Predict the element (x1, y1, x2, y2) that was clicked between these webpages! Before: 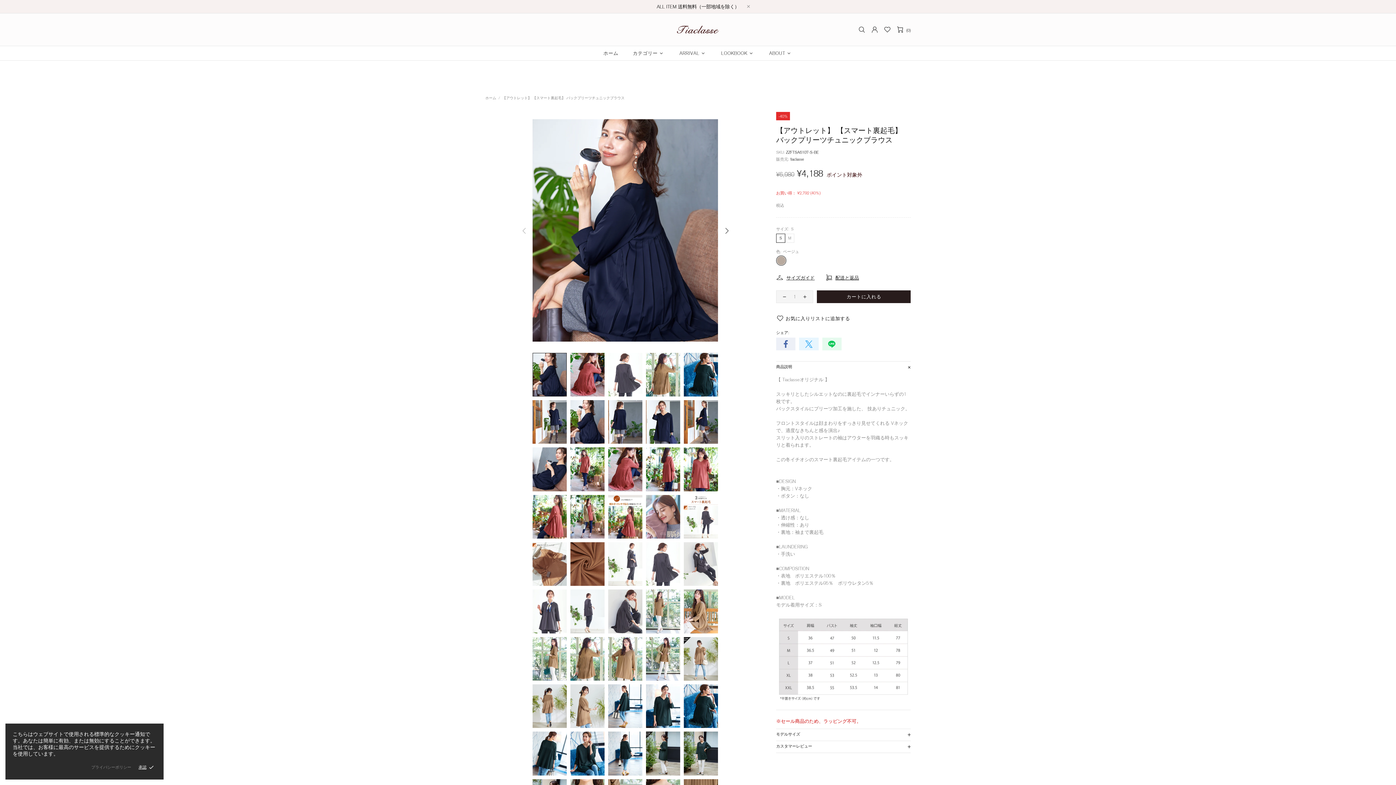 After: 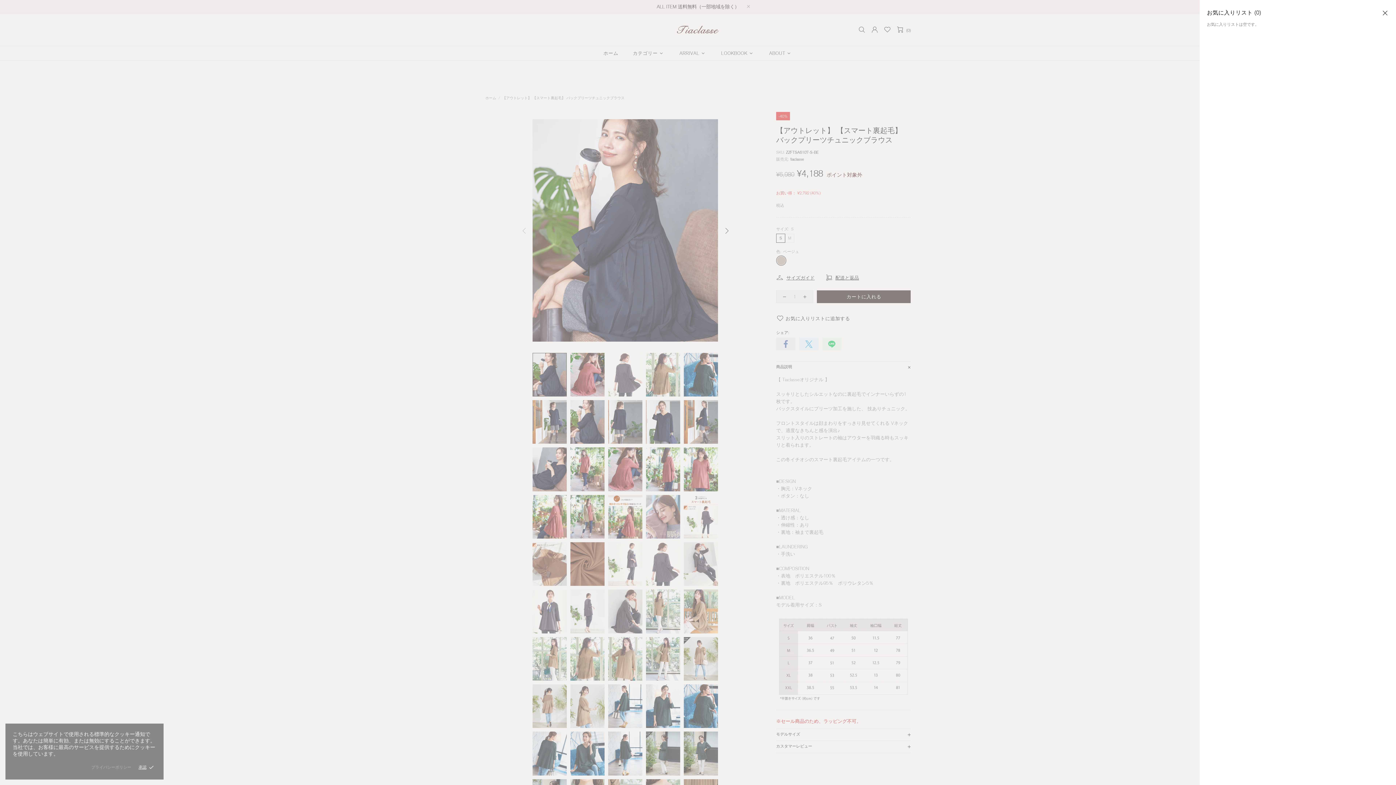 Action: bbox: (884, 26, 891, 33)